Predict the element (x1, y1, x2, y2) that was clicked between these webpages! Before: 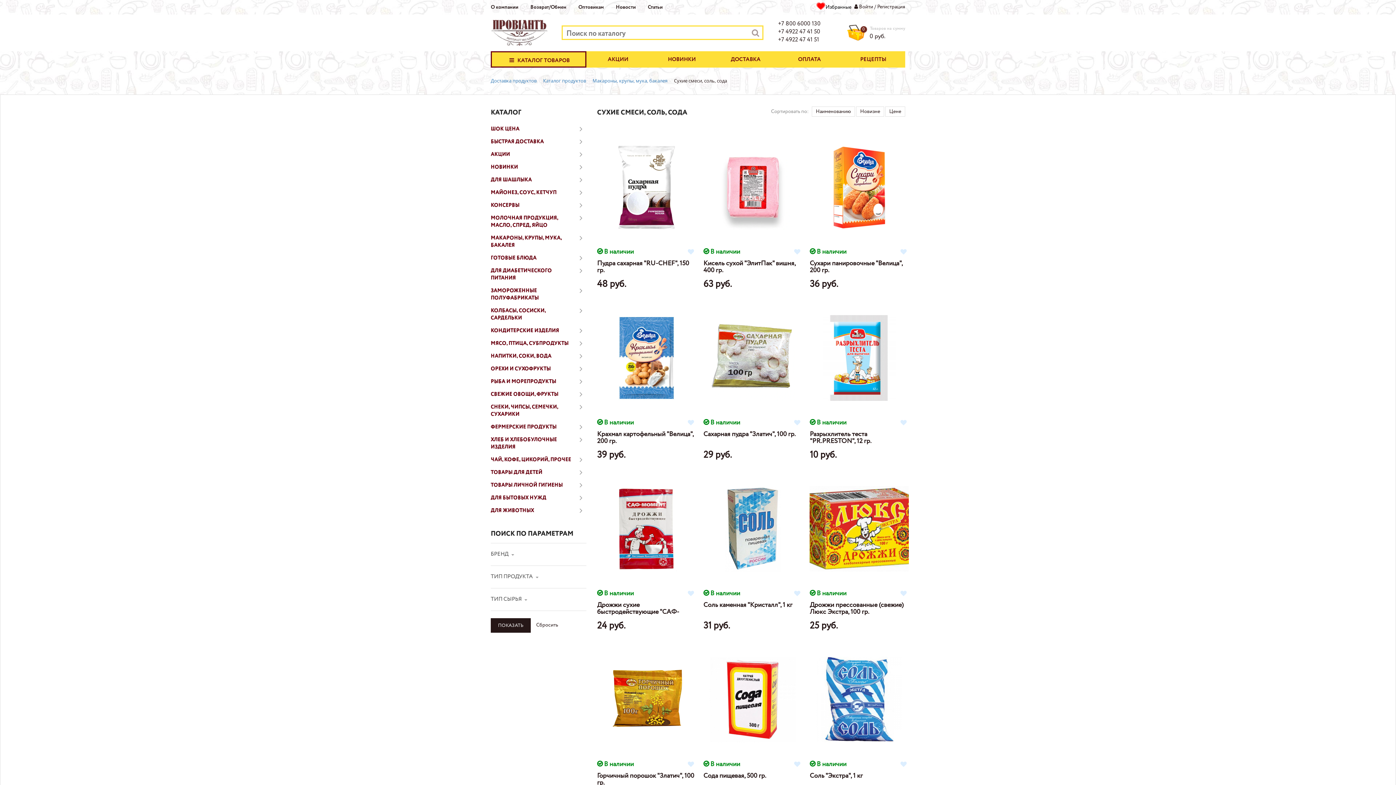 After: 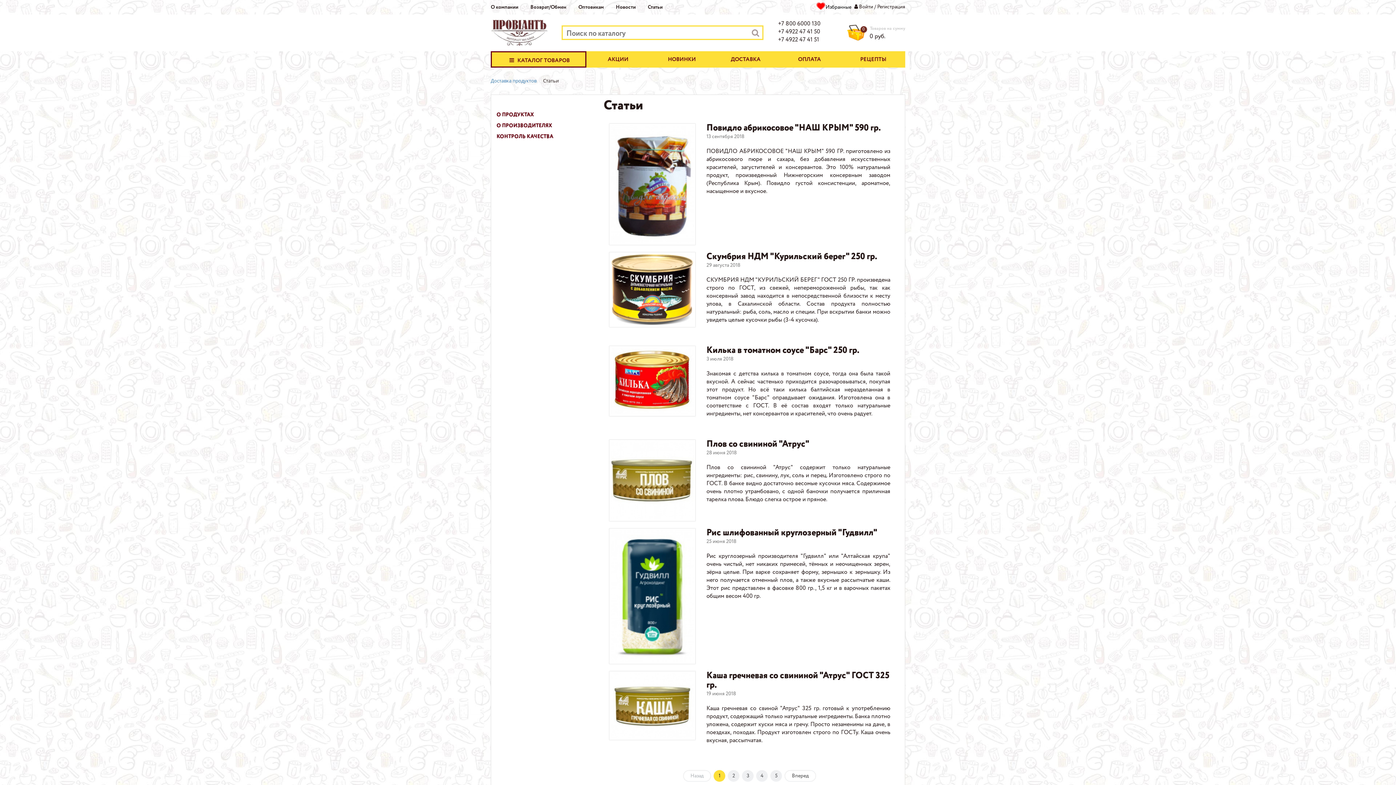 Action: label: Статьи bbox: (648, 3, 662, 10)